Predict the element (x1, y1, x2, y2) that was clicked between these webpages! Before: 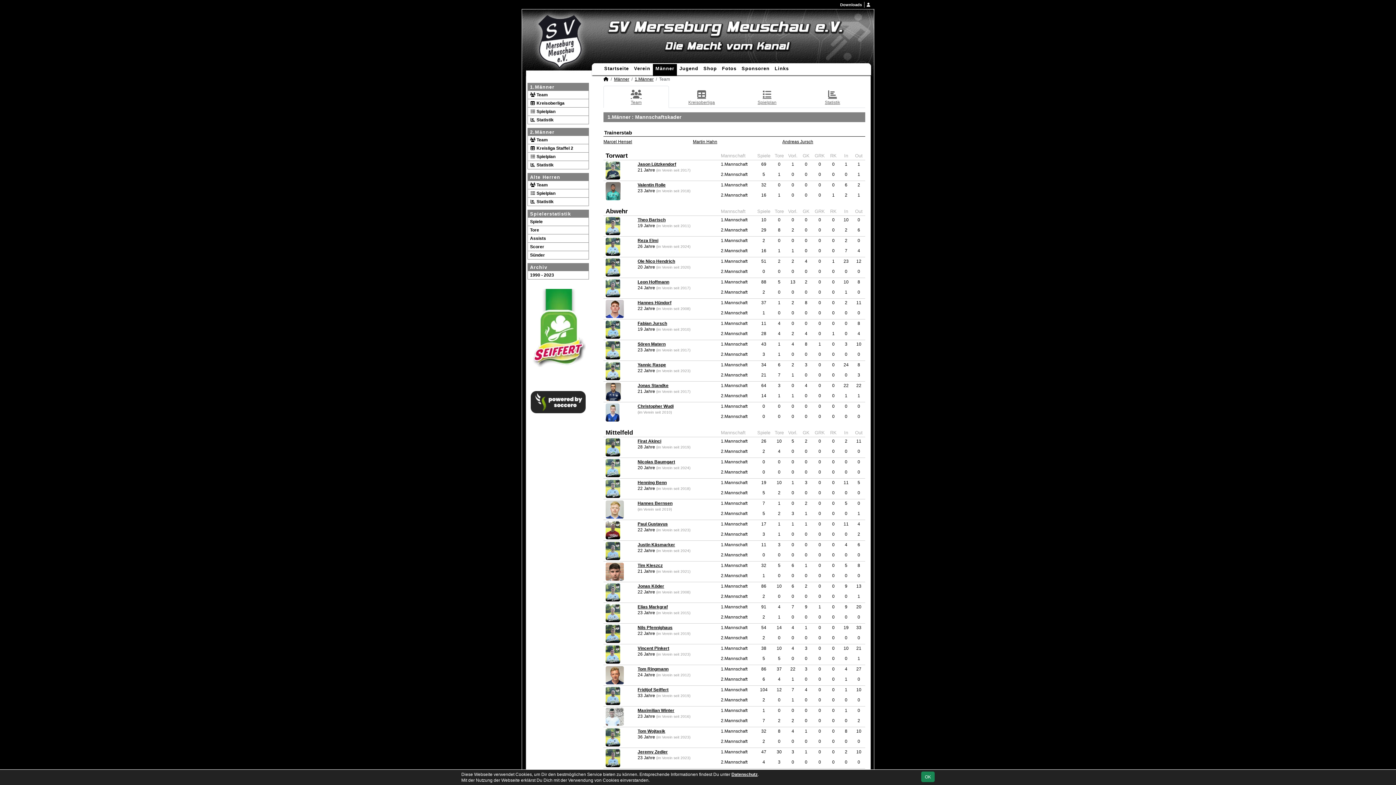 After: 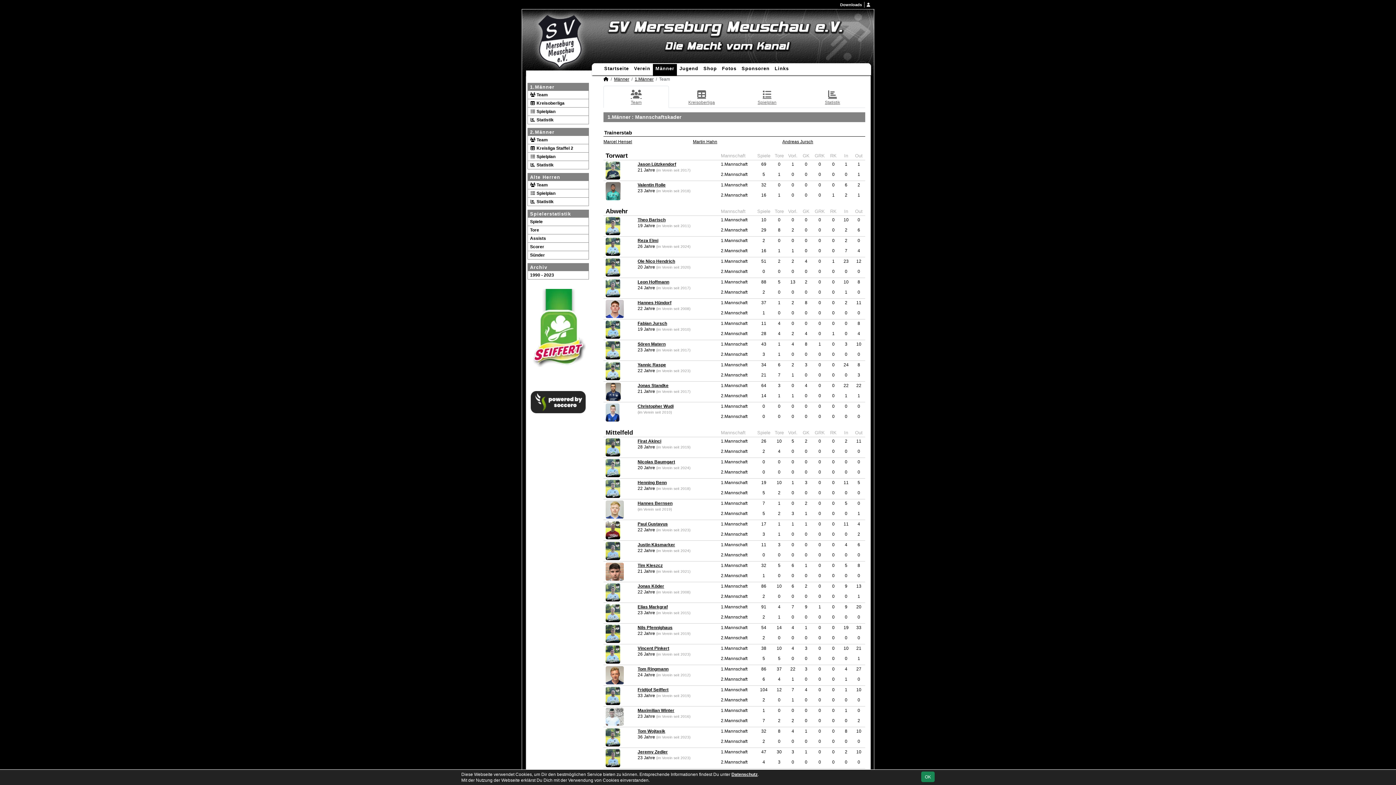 Action: label:  Team bbox: (527, 90, 589, 99)